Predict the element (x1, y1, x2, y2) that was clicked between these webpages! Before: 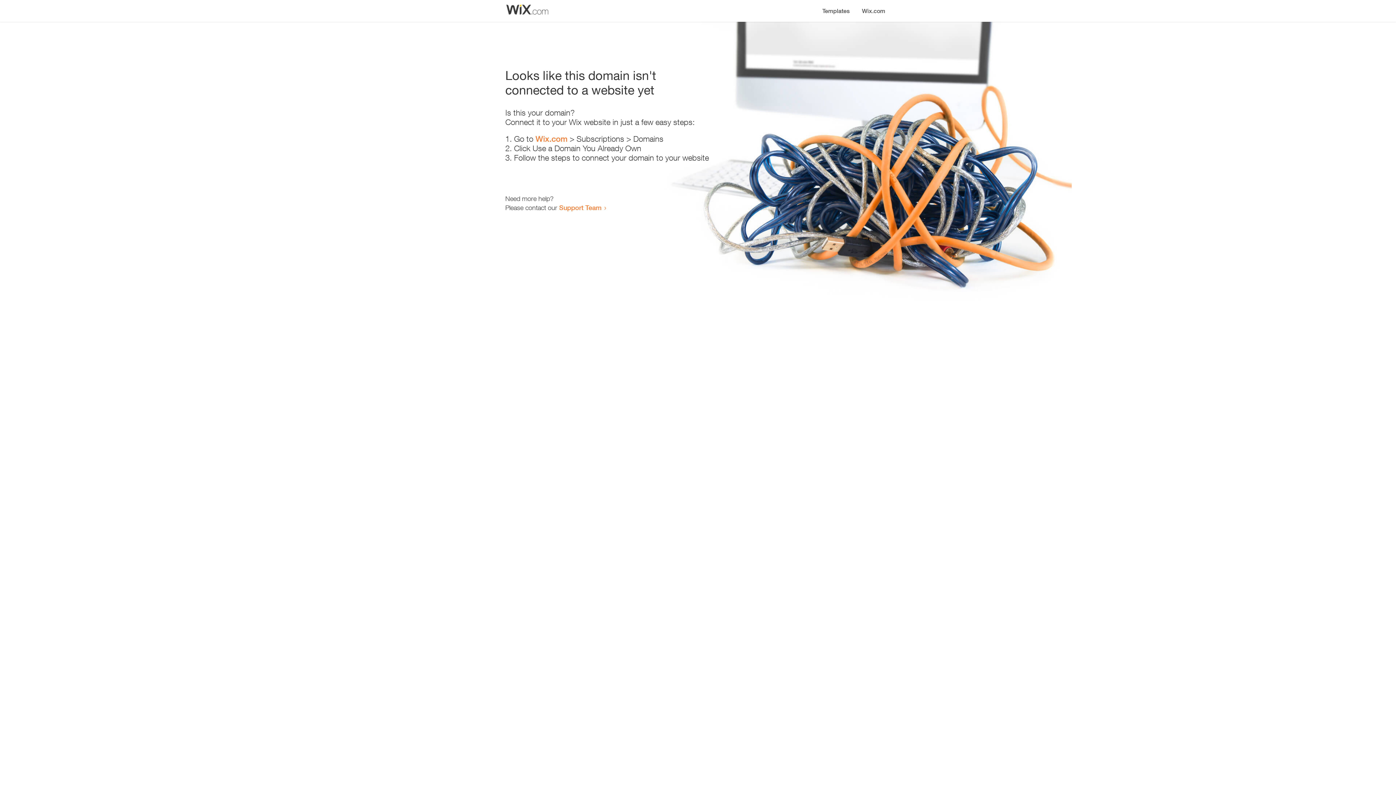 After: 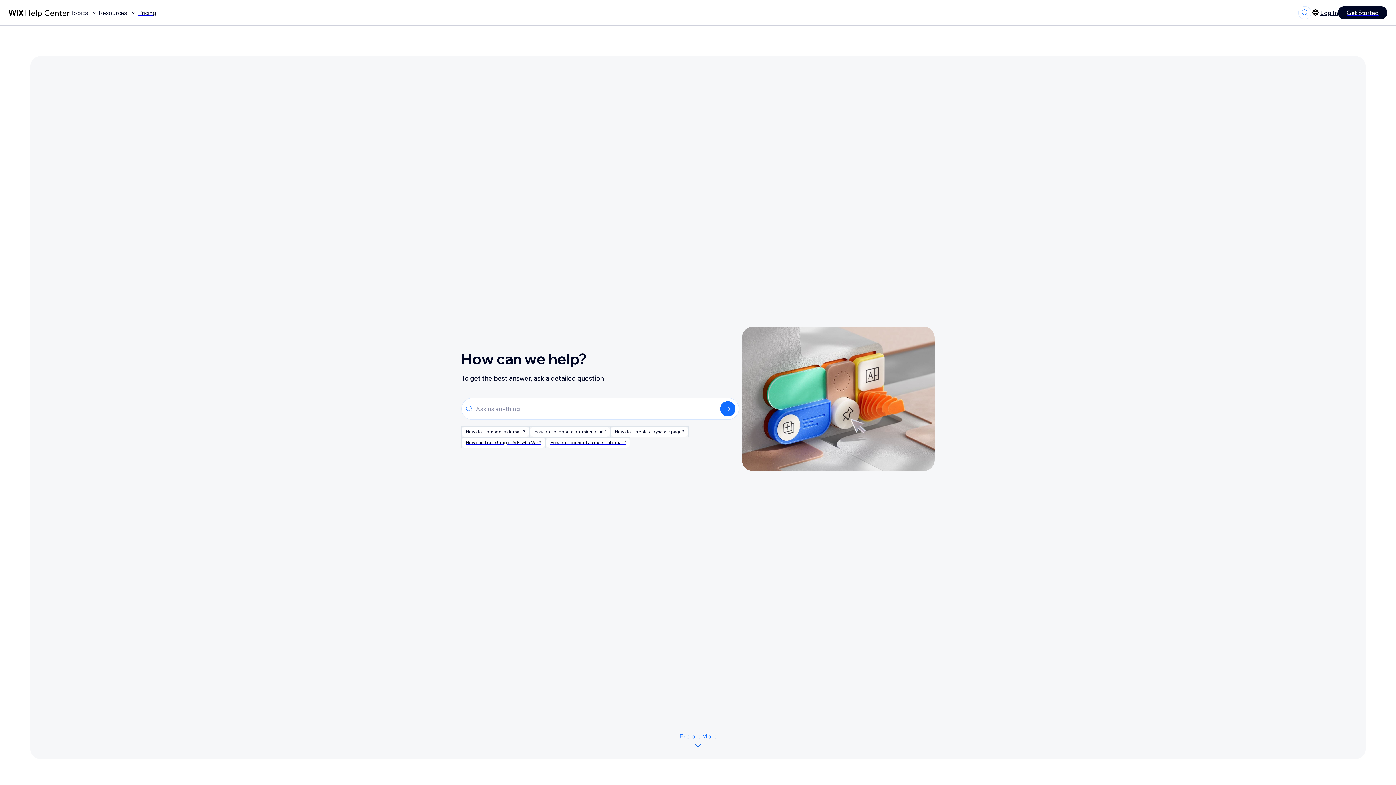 Action: label: Support Team bbox: (559, 203, 601, 211)